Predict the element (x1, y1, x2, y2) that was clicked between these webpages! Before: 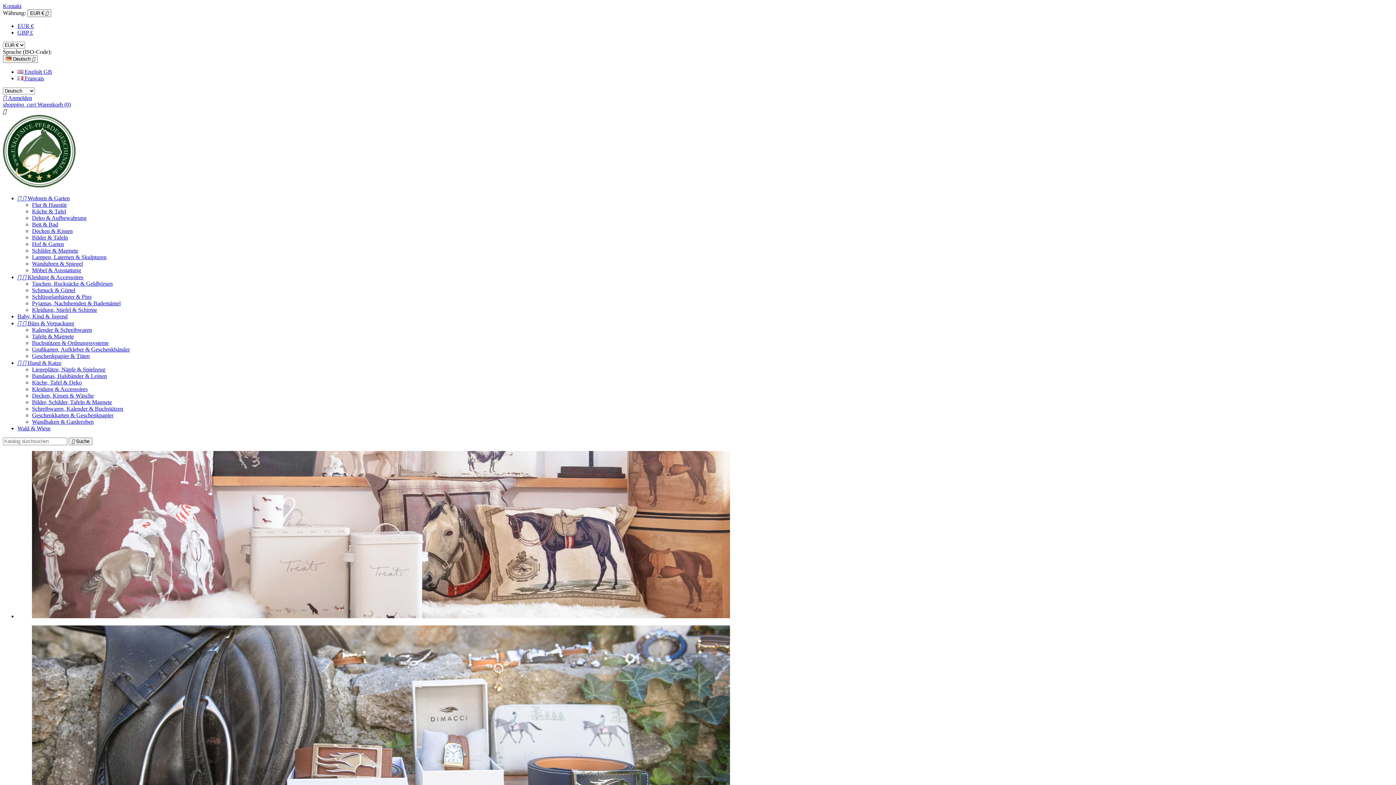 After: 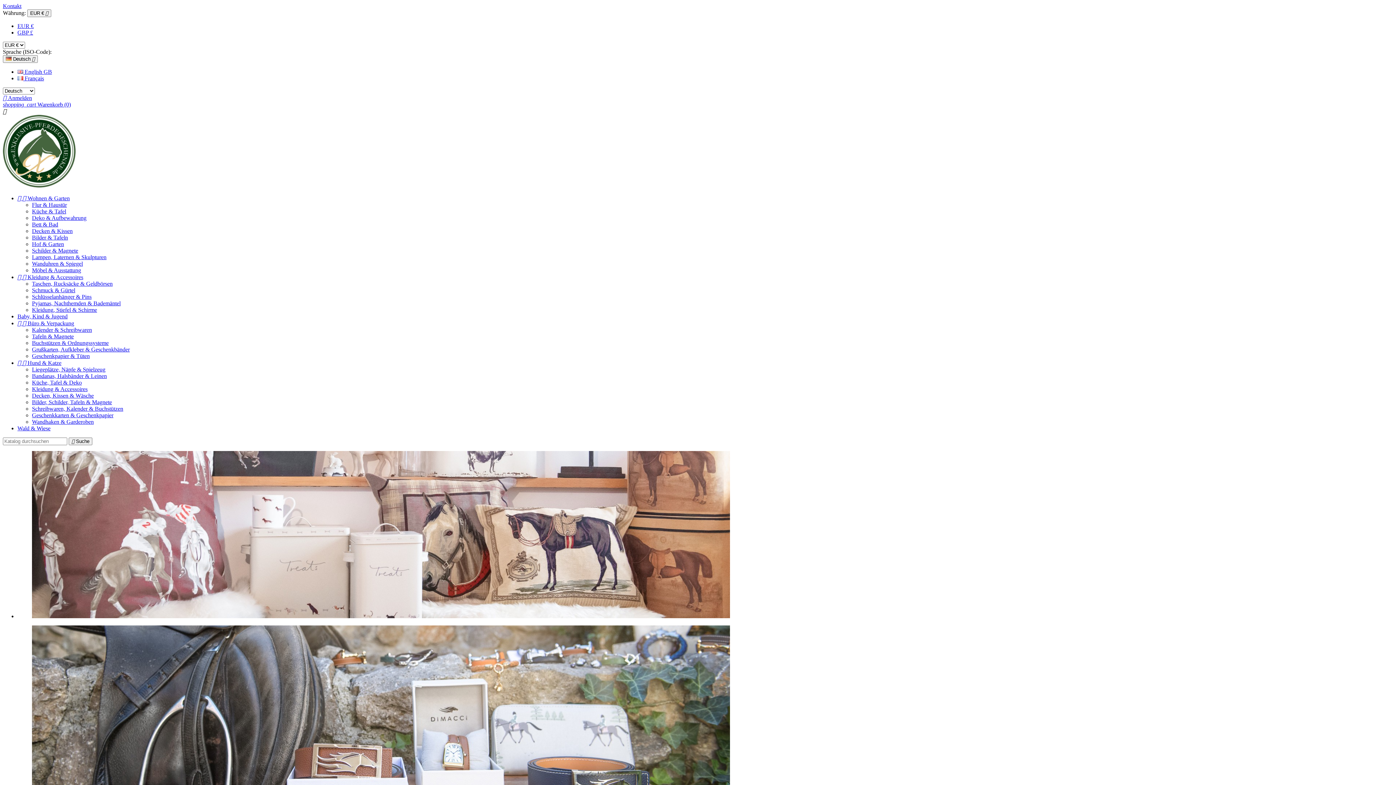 Action: bbox: (32, 293, 91, 300) label: Schlüsselanhänger & Pins